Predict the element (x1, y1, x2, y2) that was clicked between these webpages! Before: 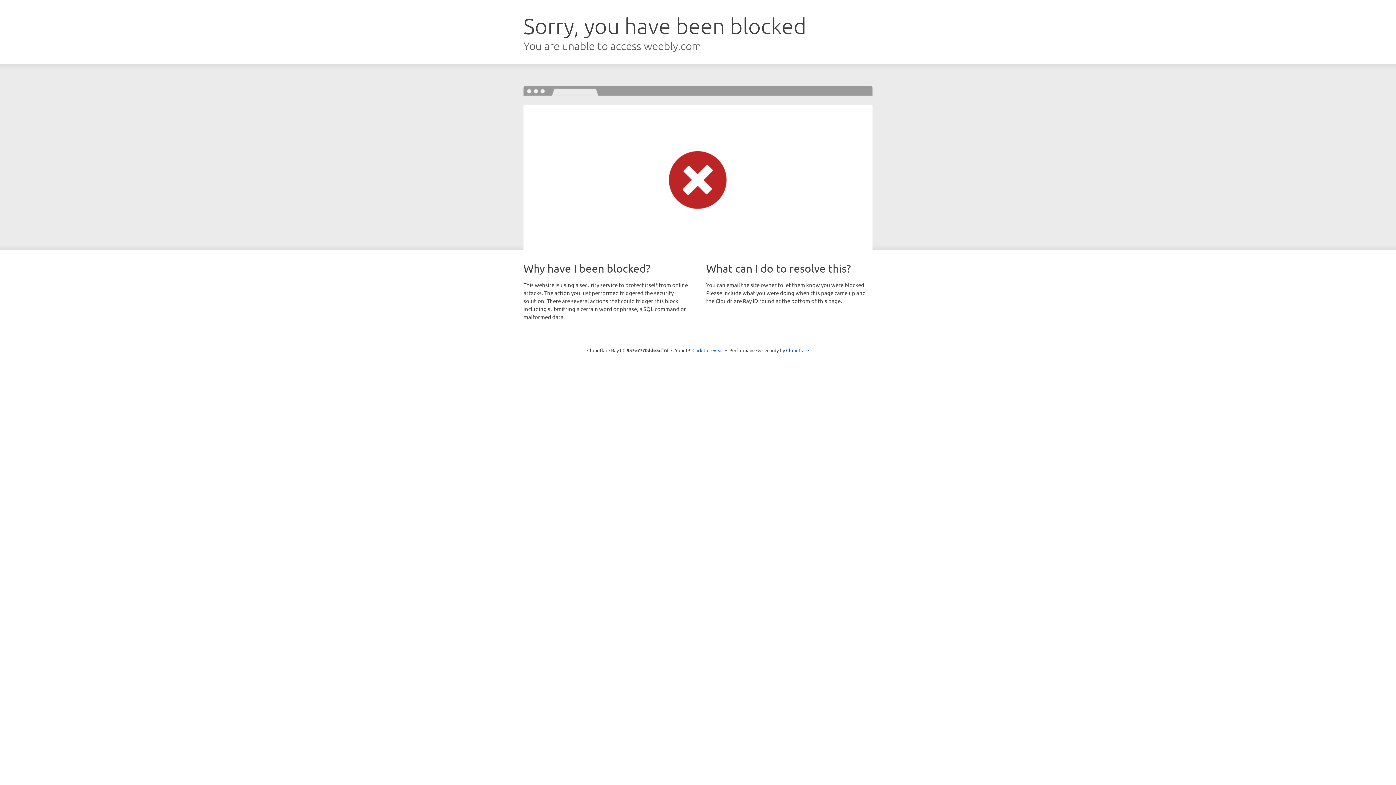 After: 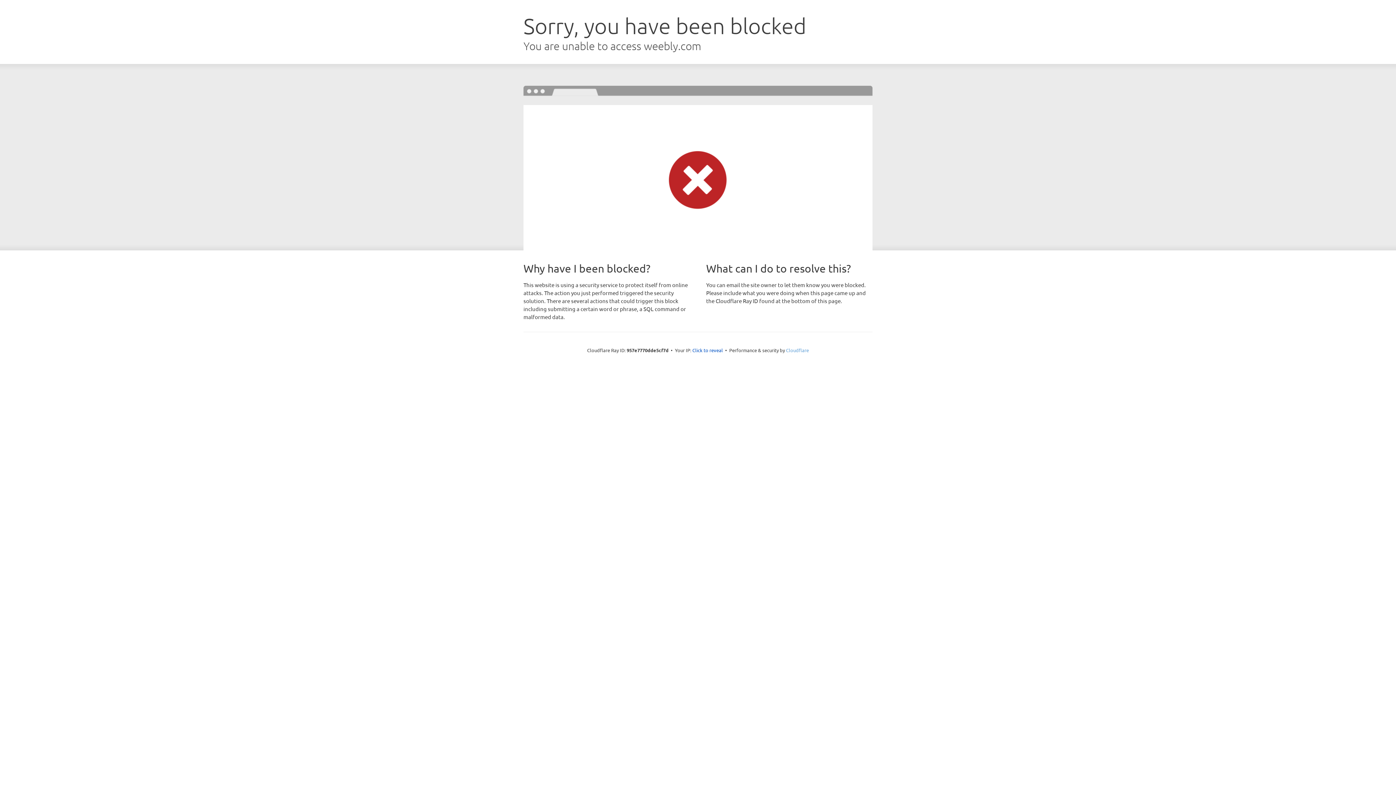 Action: bbox: (786, 347, 809, 353) label: Cloudflare